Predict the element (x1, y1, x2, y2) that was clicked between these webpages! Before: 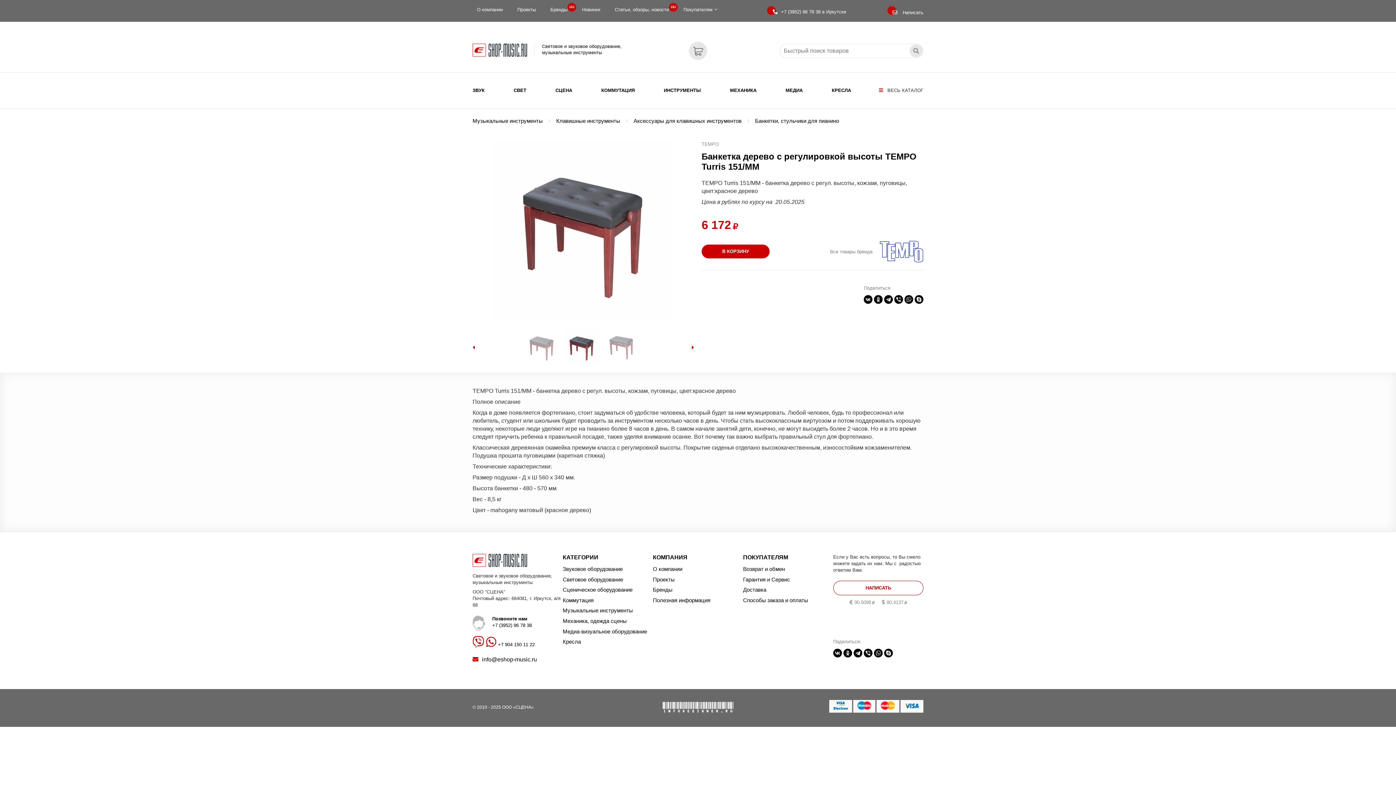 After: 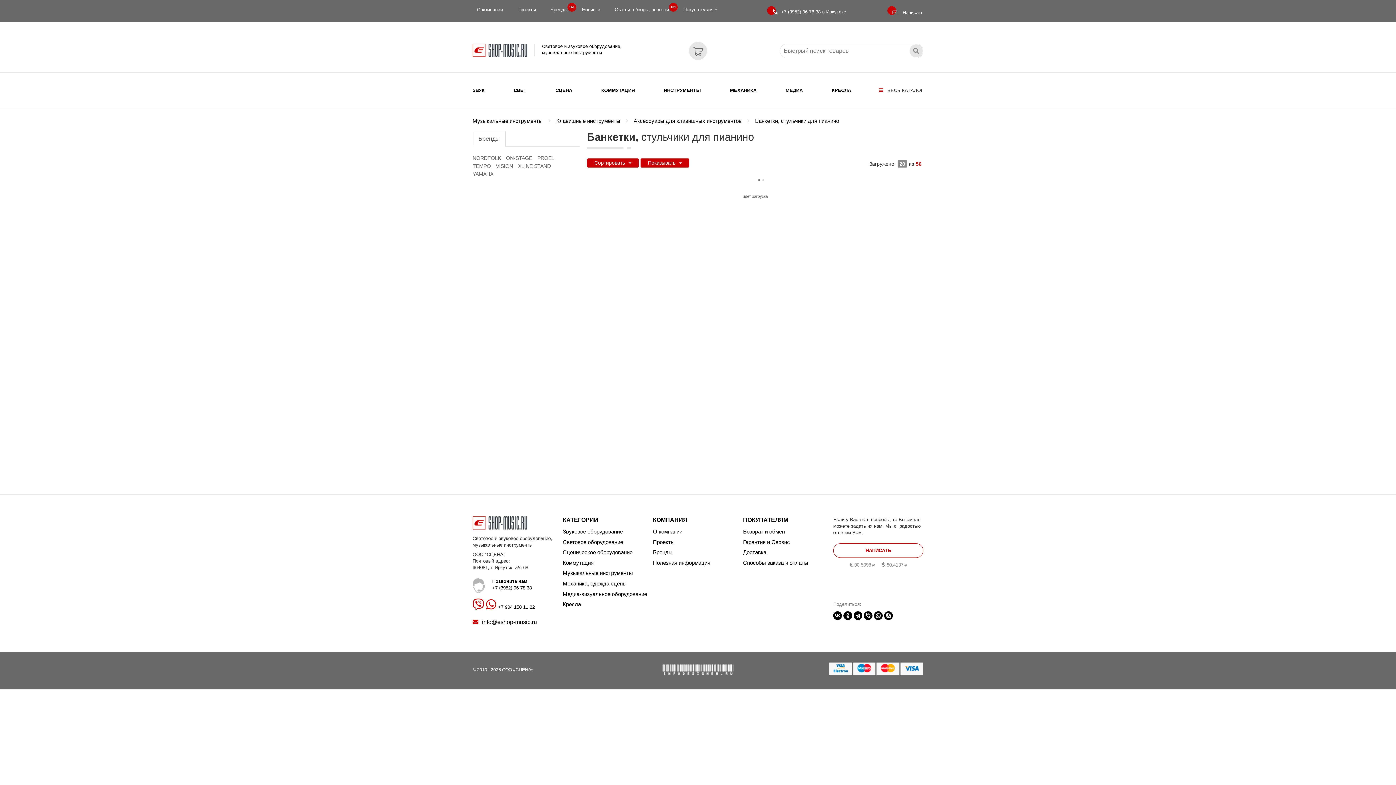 Action: bbox: (755, 118, 839, 124) label: Банкетки, стульчики для пианино